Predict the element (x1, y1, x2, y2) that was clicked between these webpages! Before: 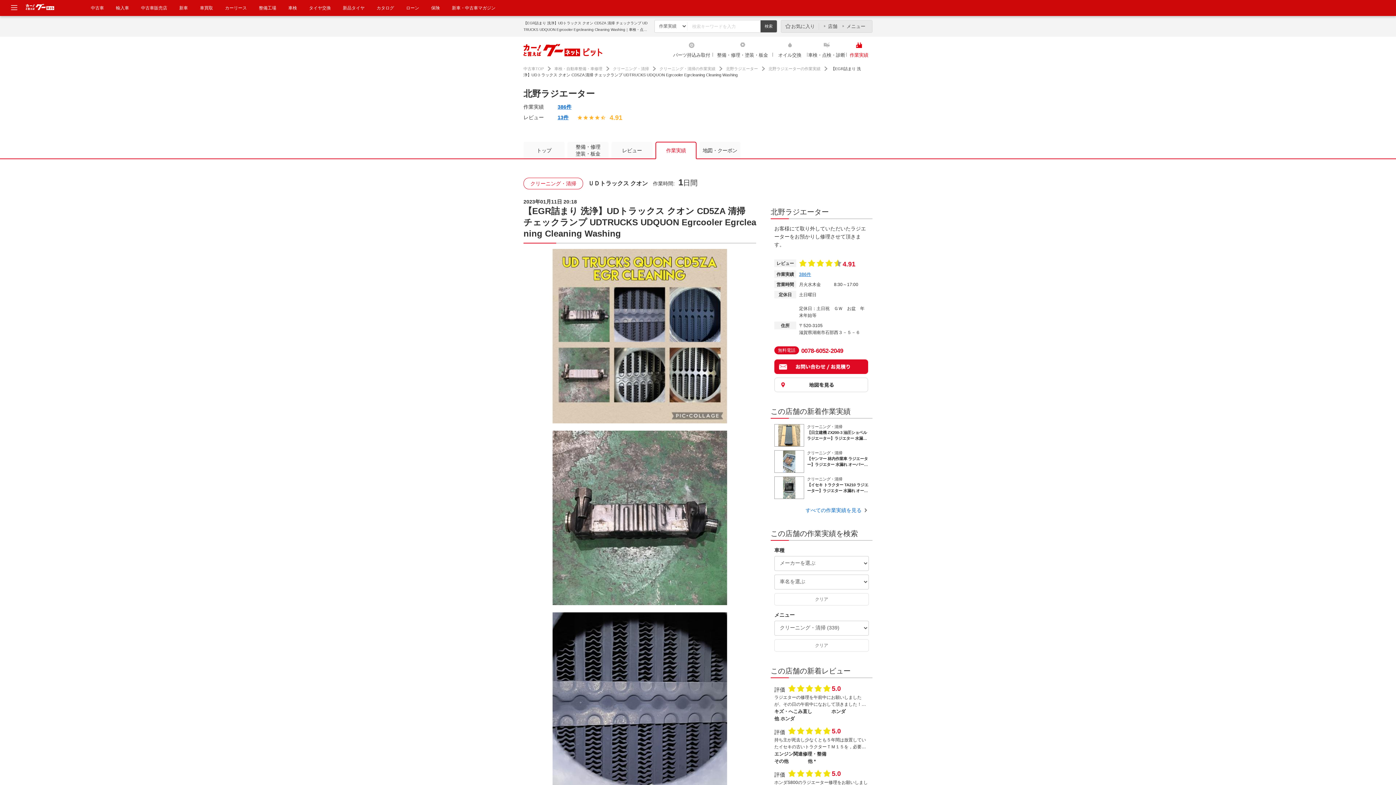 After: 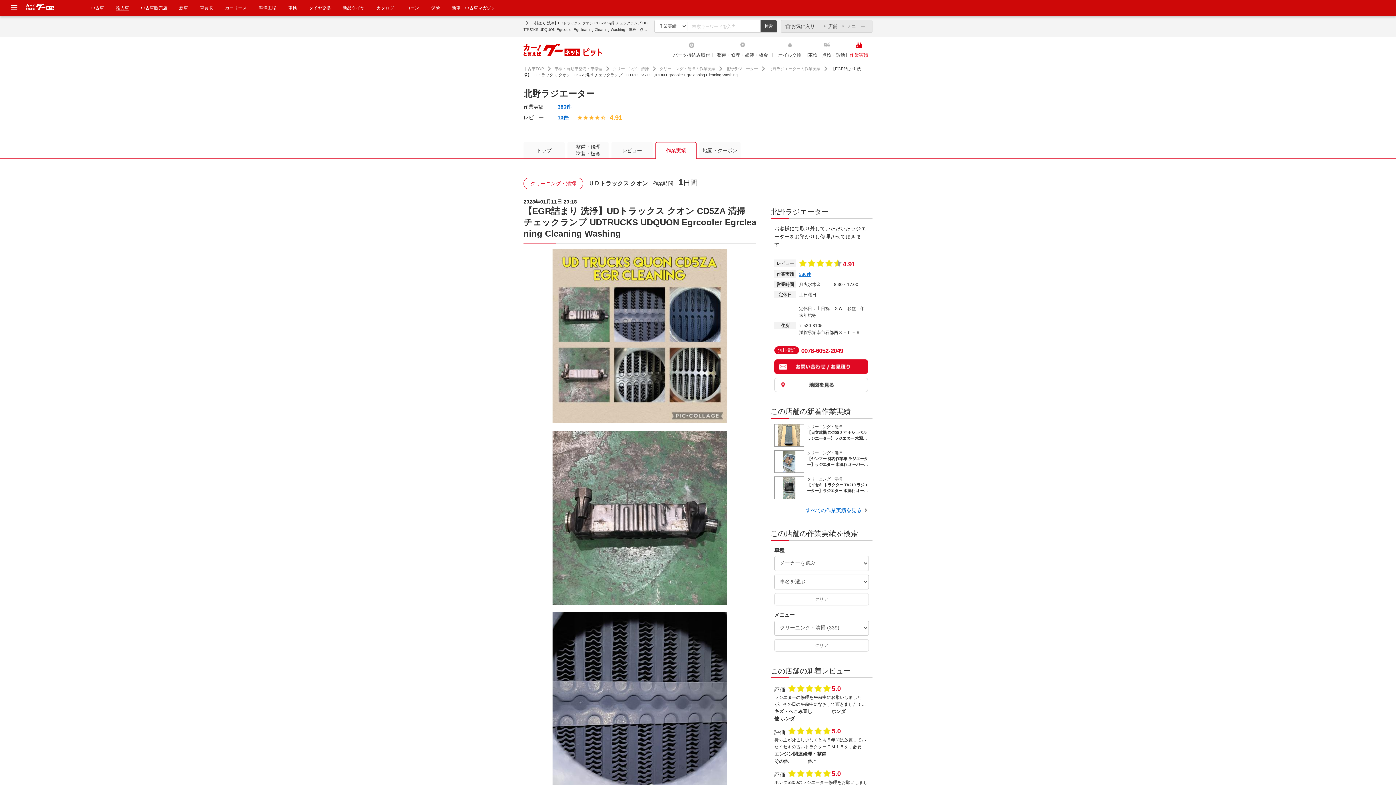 Action: bbox: (116, 5, 129, 10) label: 輸入車